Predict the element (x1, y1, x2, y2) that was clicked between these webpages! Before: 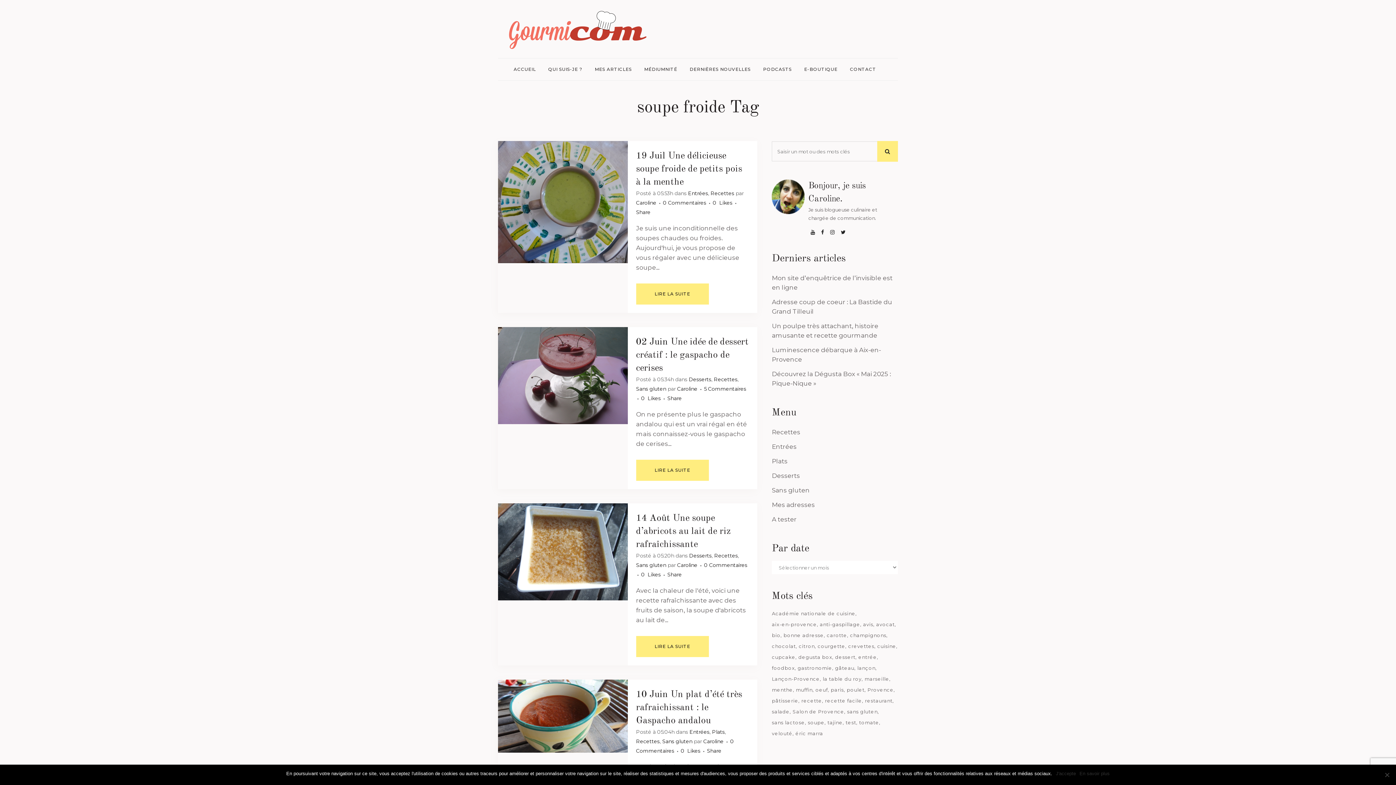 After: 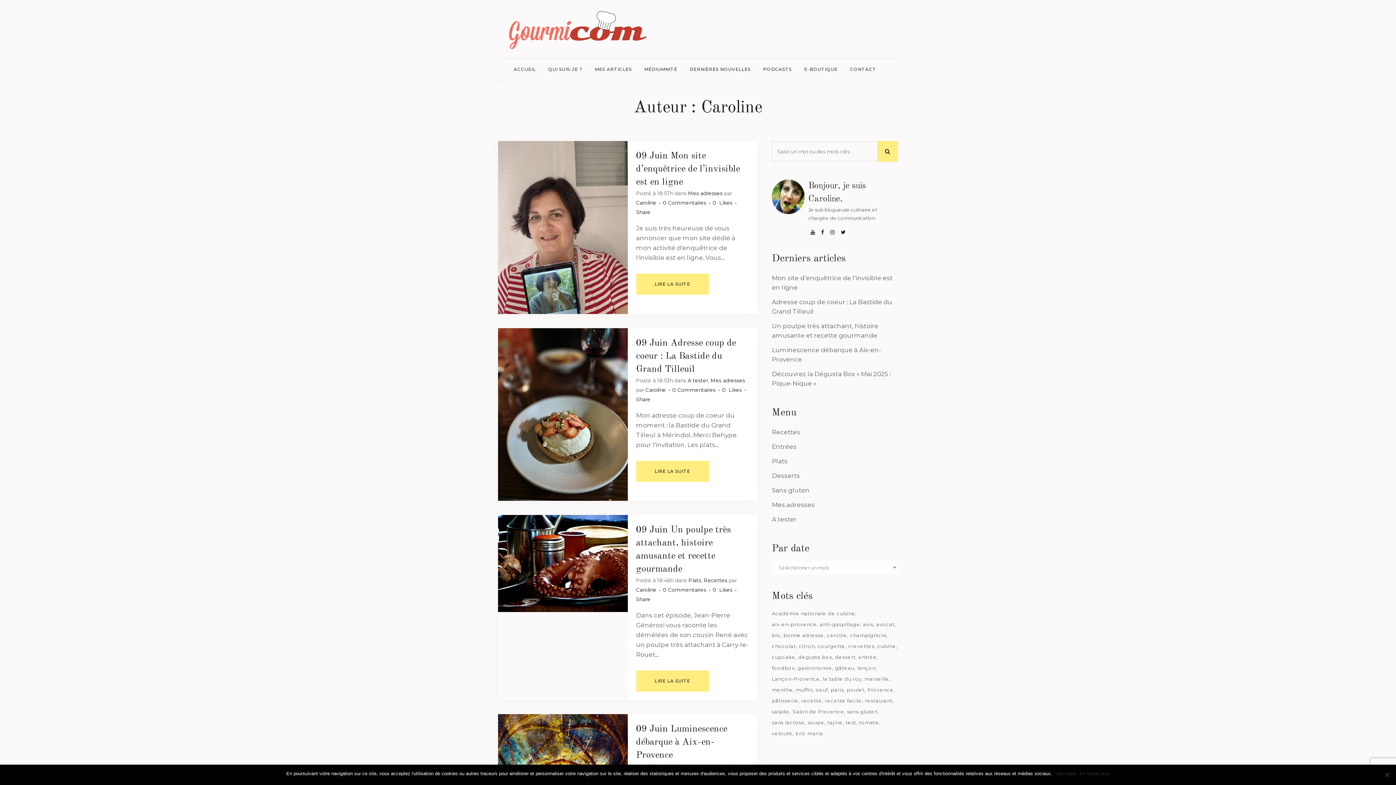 Action: bbox: (677, 385, 697, 392) label: Caroline